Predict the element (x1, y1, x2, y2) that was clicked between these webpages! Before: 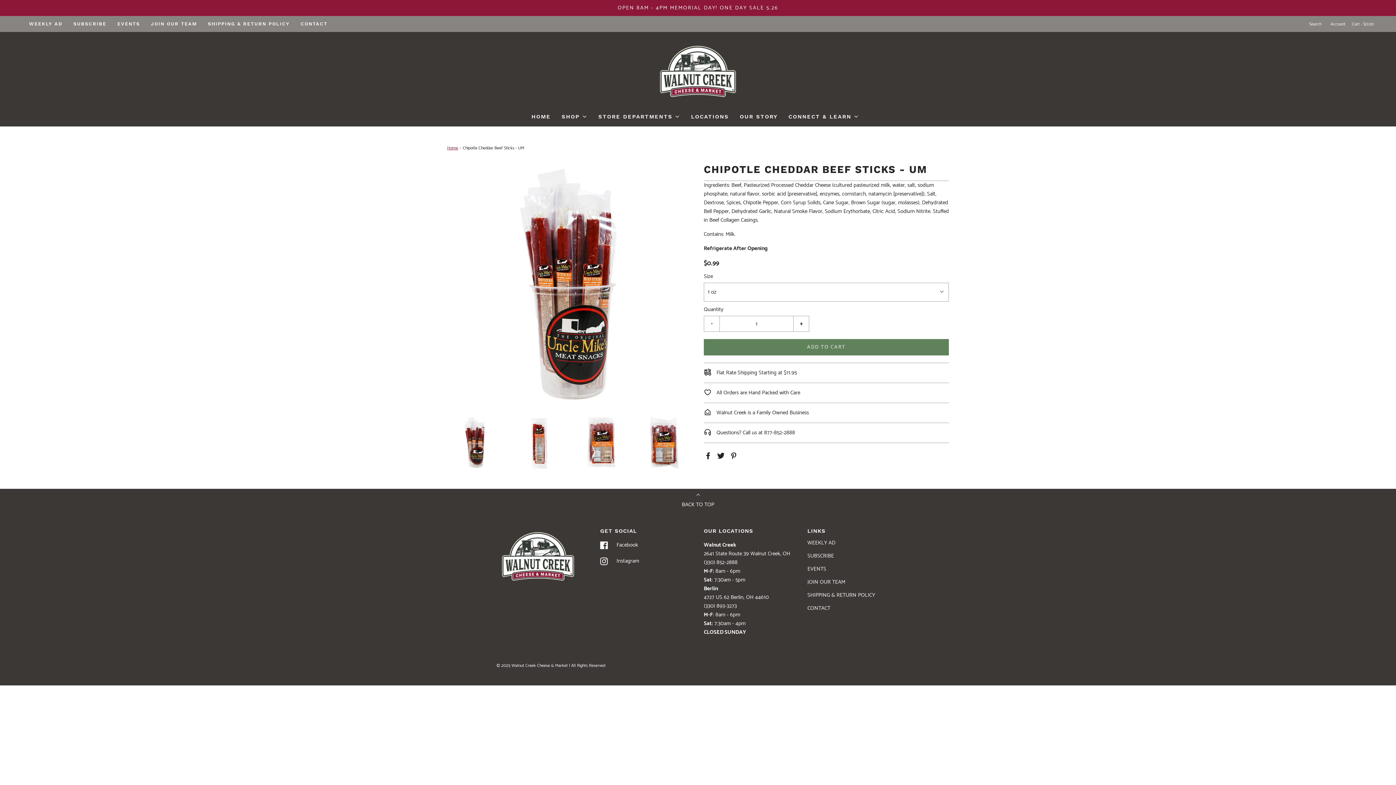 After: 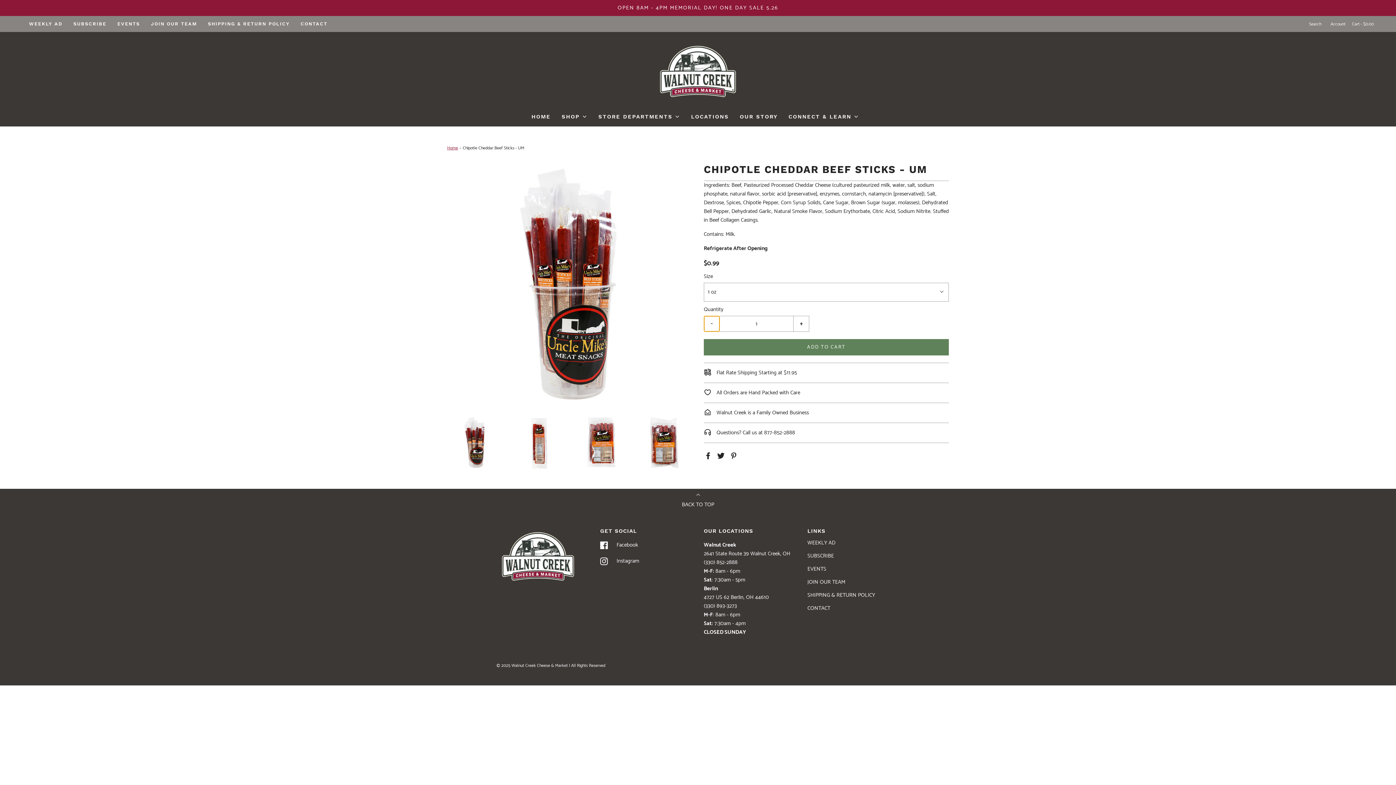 Action: bbox: (704, 316, 720, 332) label: Reduce item quantity by one